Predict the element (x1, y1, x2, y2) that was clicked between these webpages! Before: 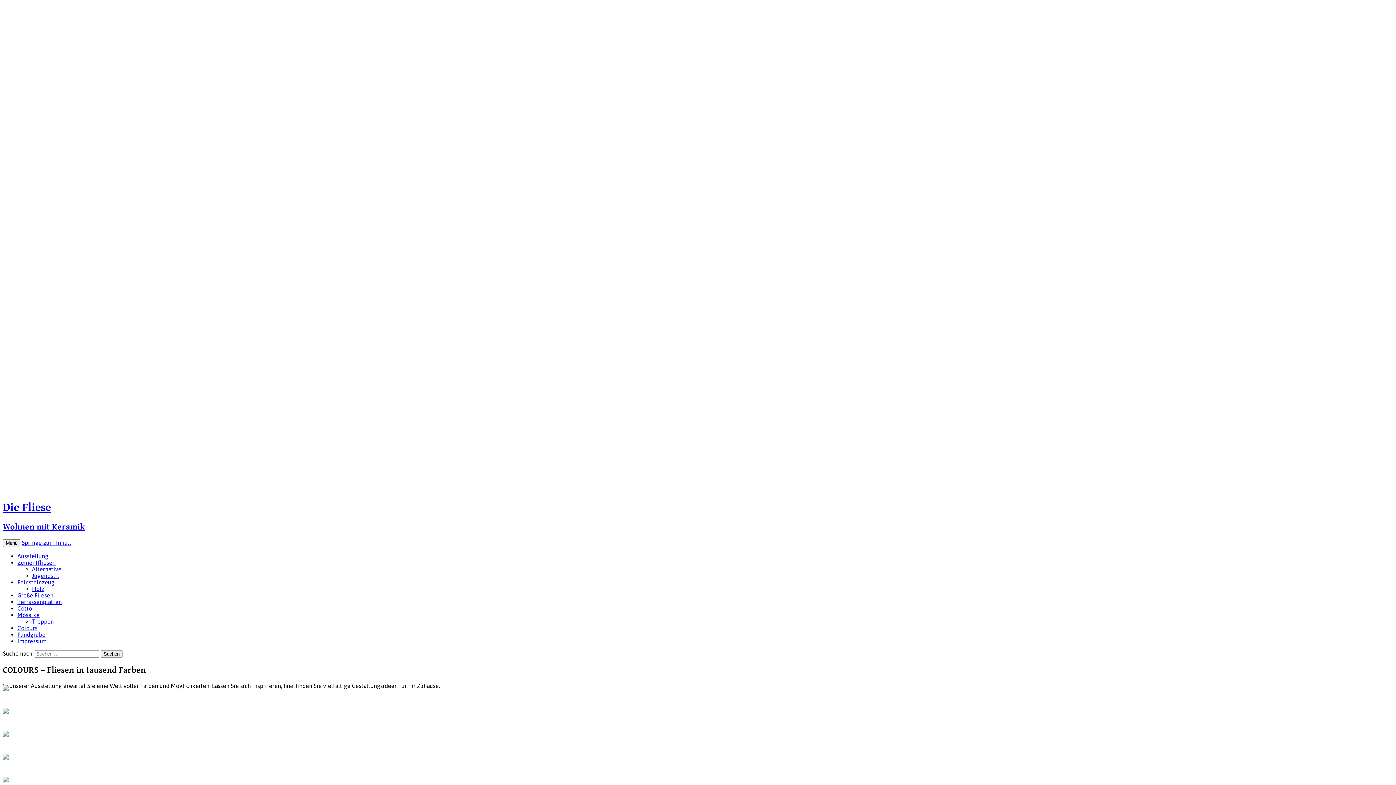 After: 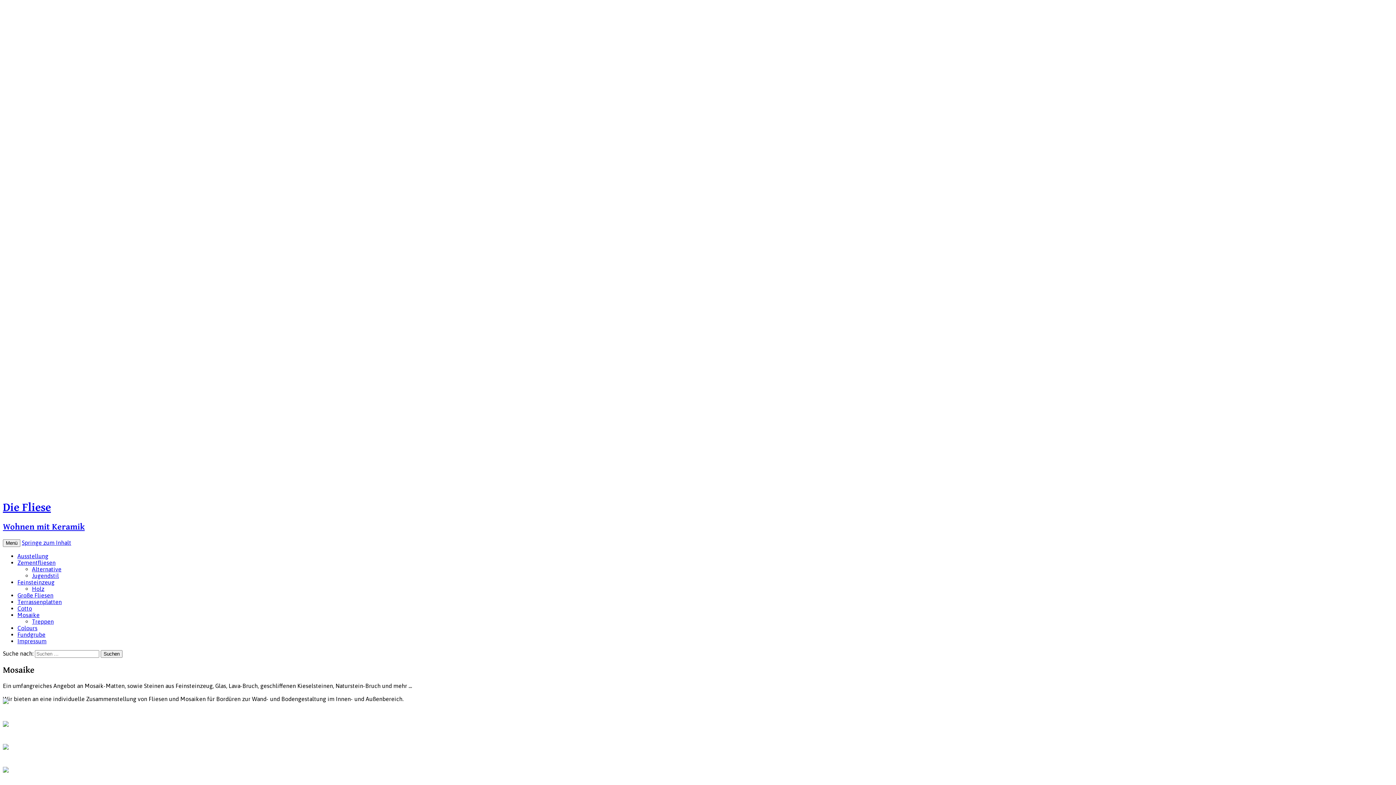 Action: label: Mosaike bbox: (17, 612, 39, 618)